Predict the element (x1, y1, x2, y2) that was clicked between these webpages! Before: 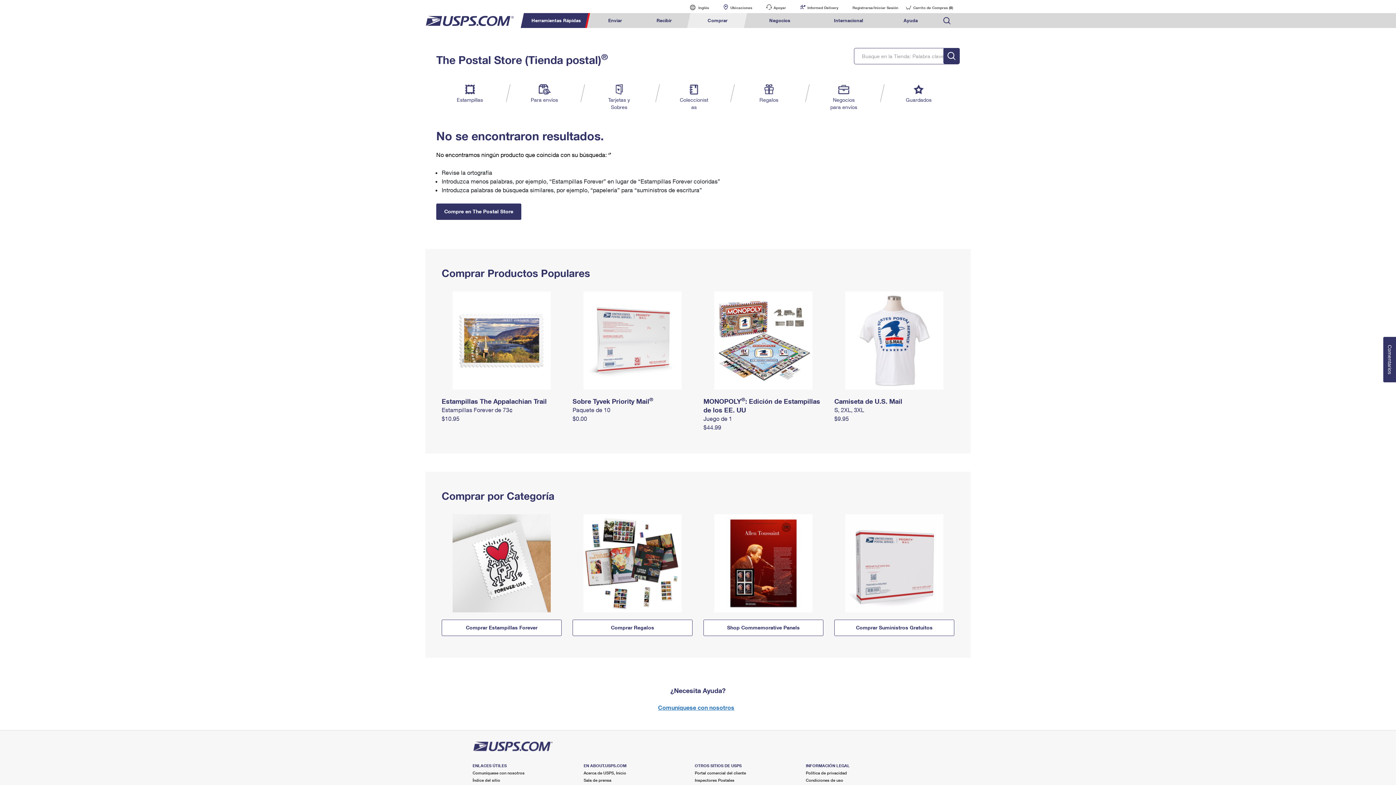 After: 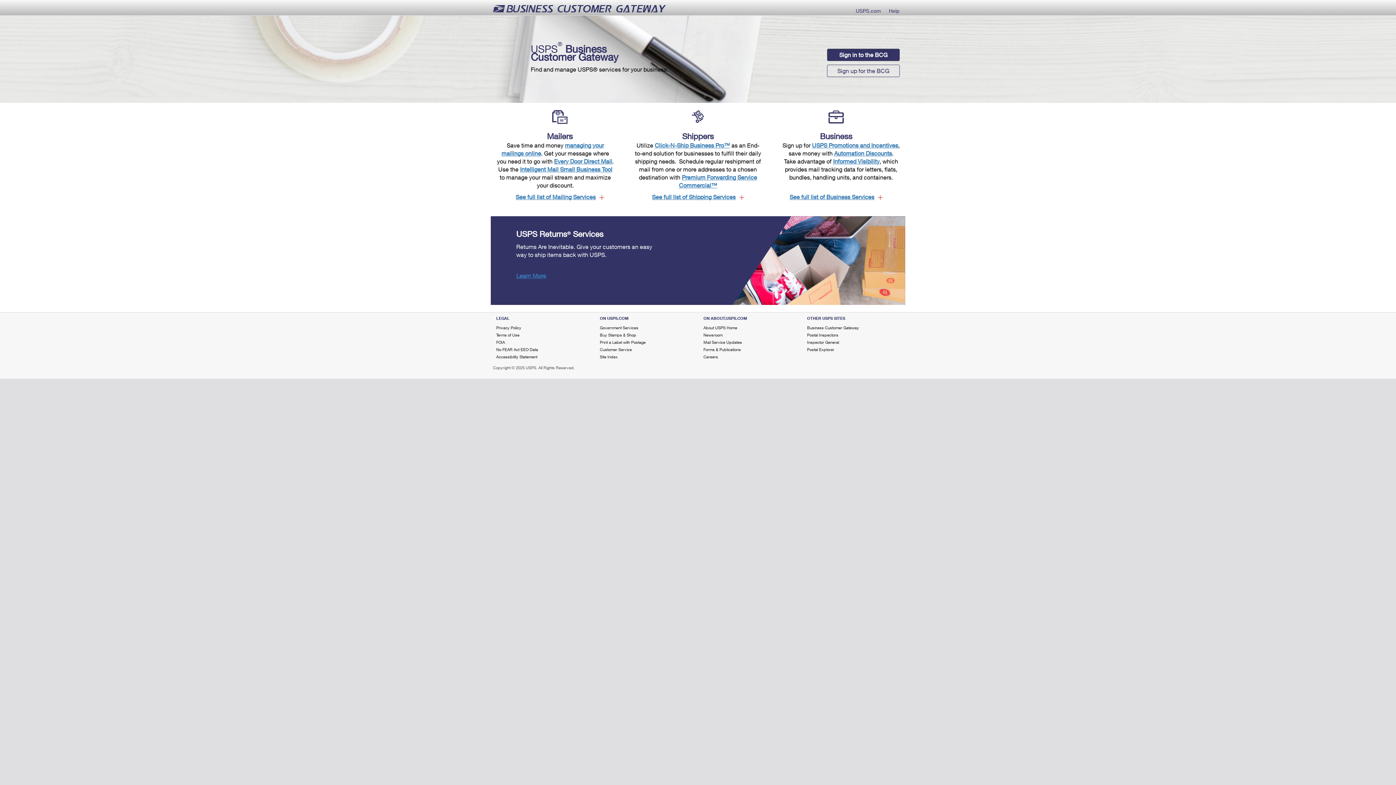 Action: label: Portal comercial del cliente bbox: (694, 770, 746, 775)